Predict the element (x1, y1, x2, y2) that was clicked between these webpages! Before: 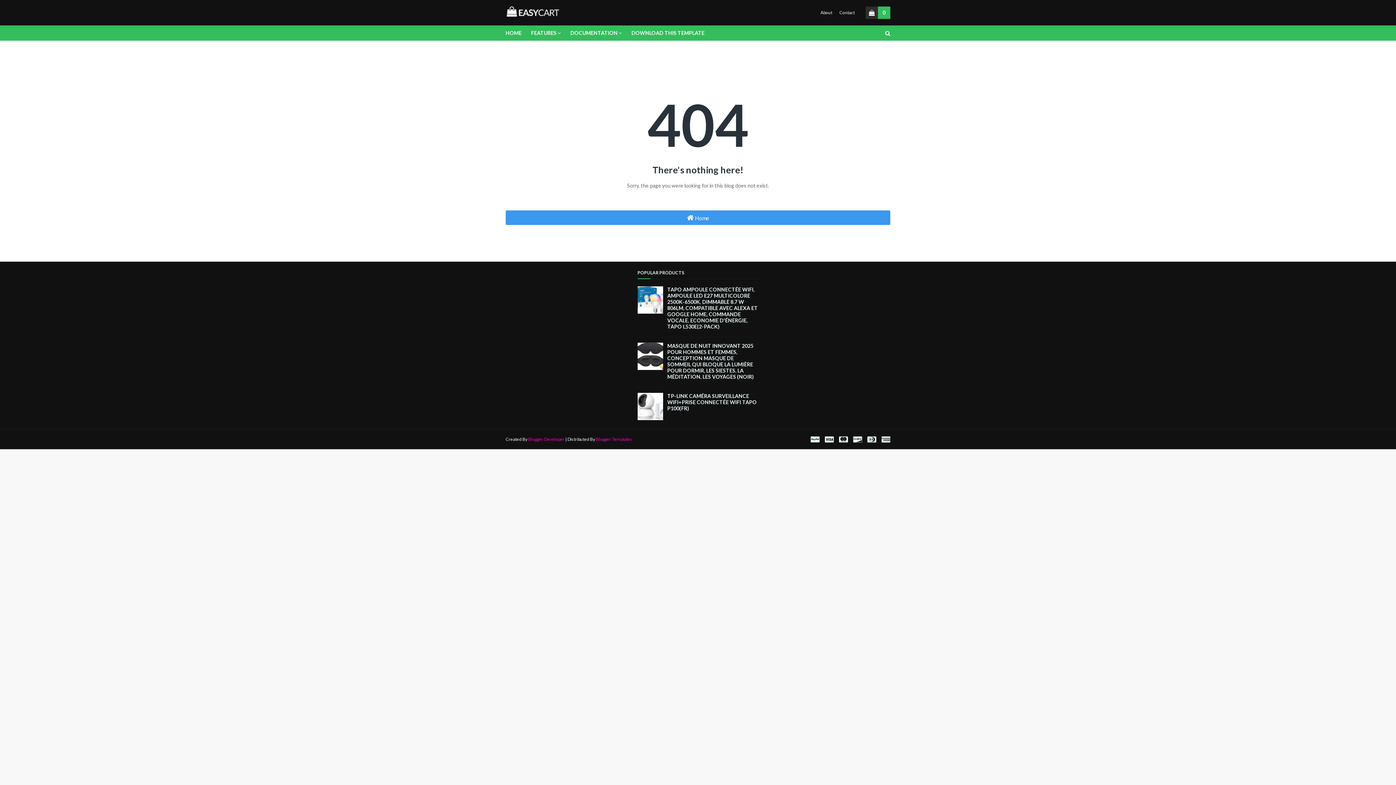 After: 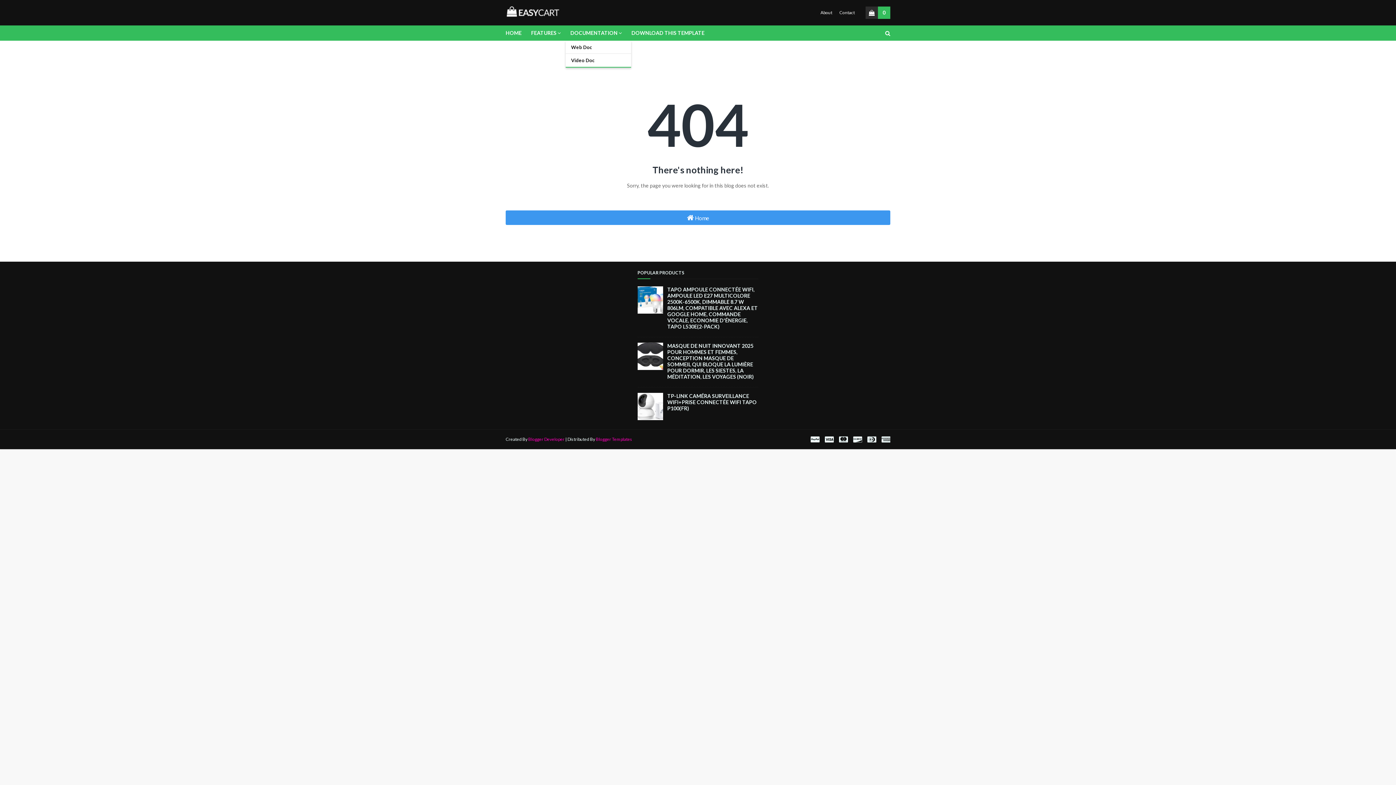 Action: bbox: (565, 25, 626, 40) label: DOCUMENTATION